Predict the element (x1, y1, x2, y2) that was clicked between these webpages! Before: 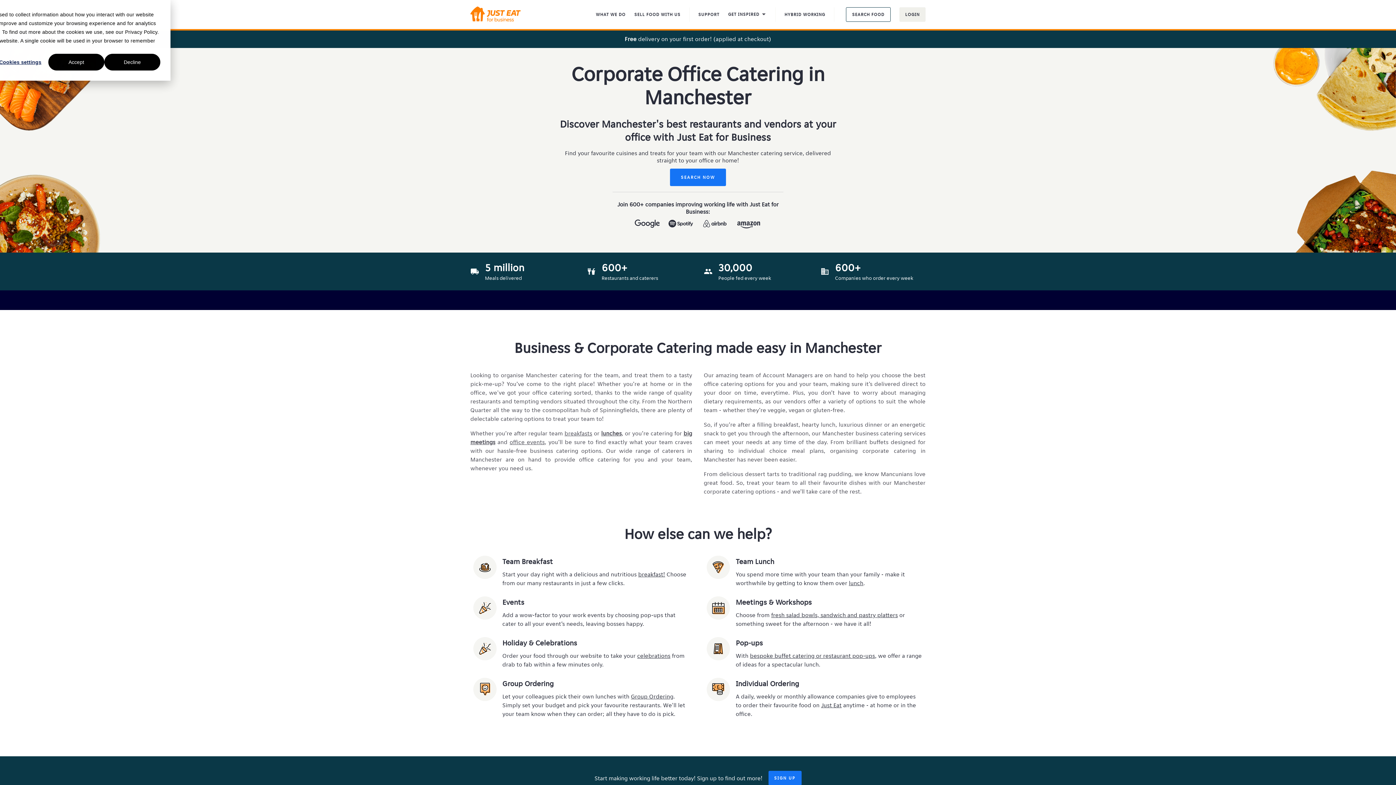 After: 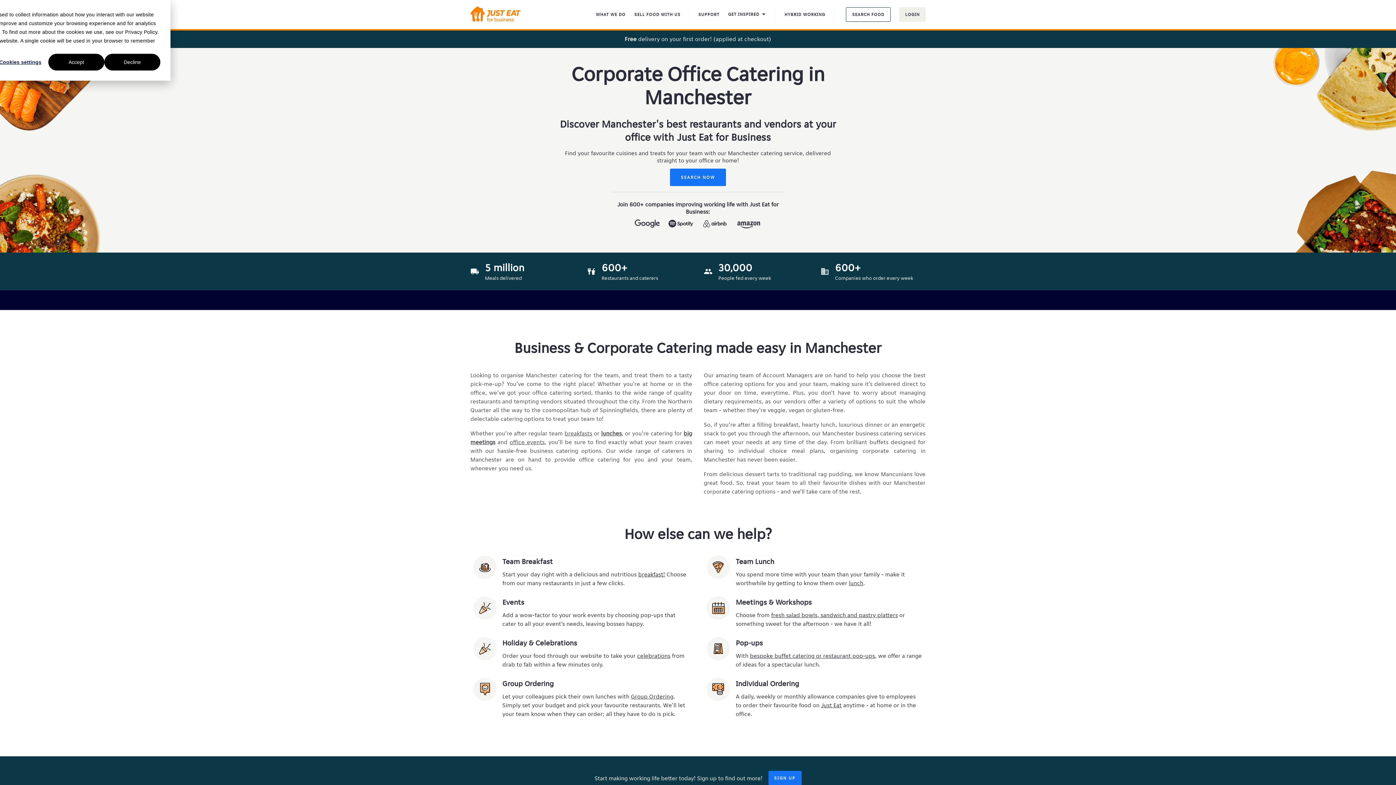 Action: bbox: (601, 429, 621, 437) label: lunches